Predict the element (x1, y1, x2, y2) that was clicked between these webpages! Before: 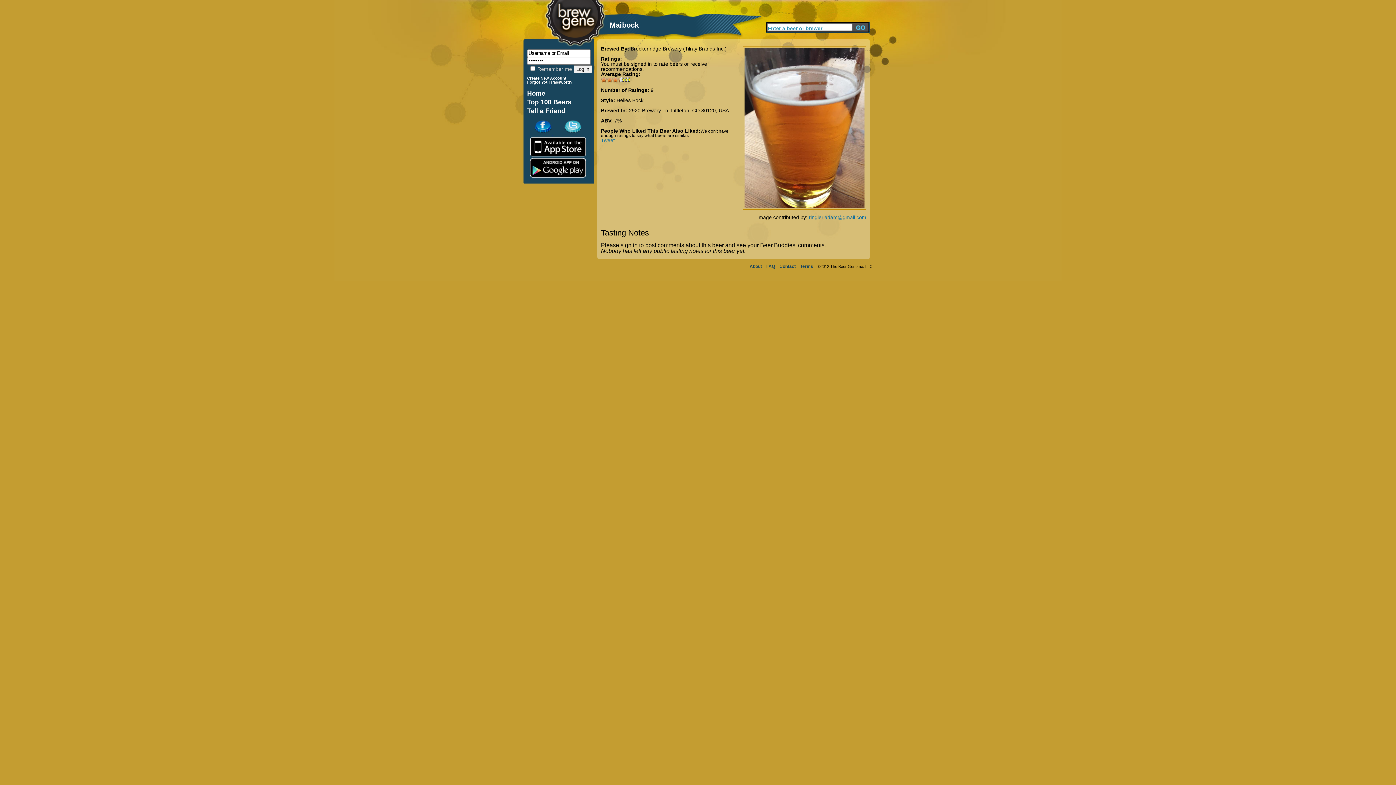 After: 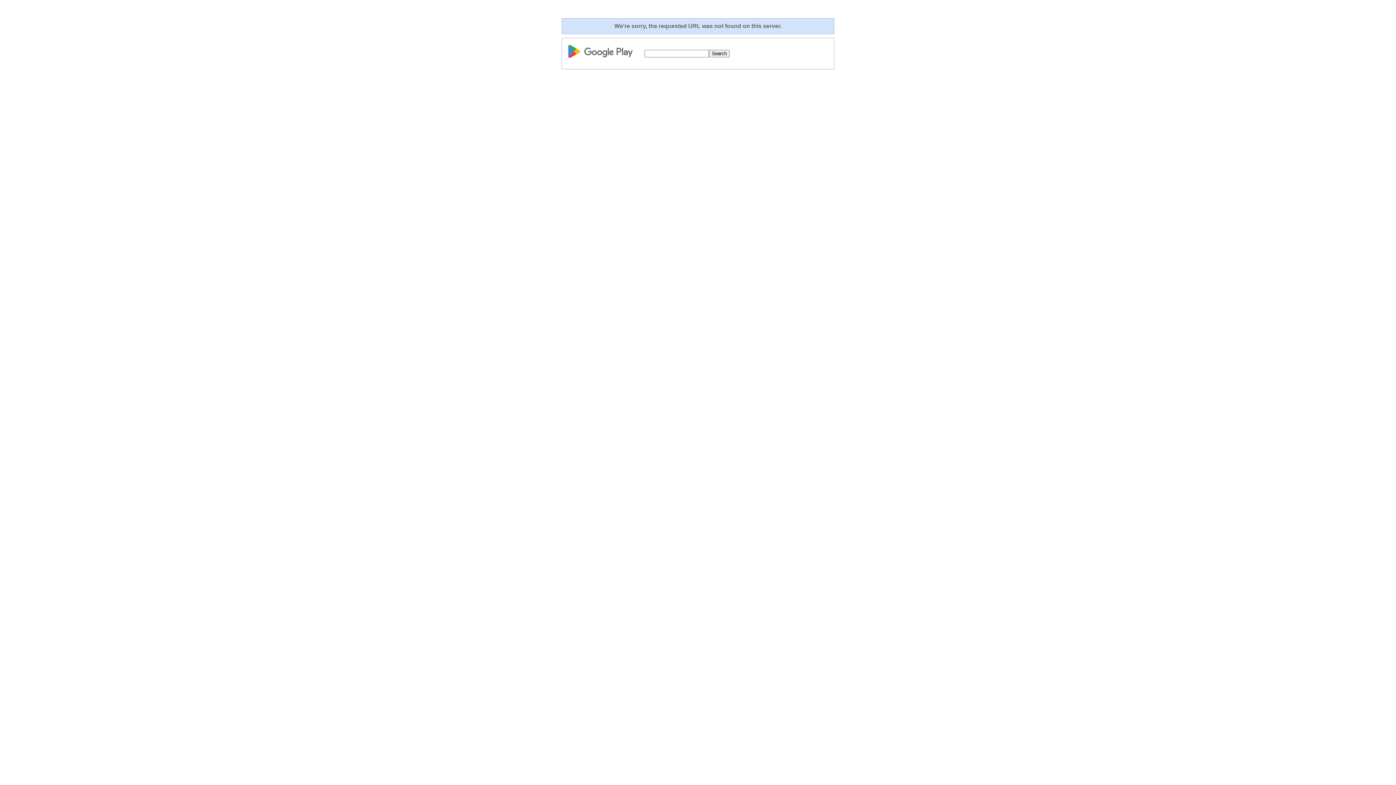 Action: bbox: (523, 173, 589, 179)